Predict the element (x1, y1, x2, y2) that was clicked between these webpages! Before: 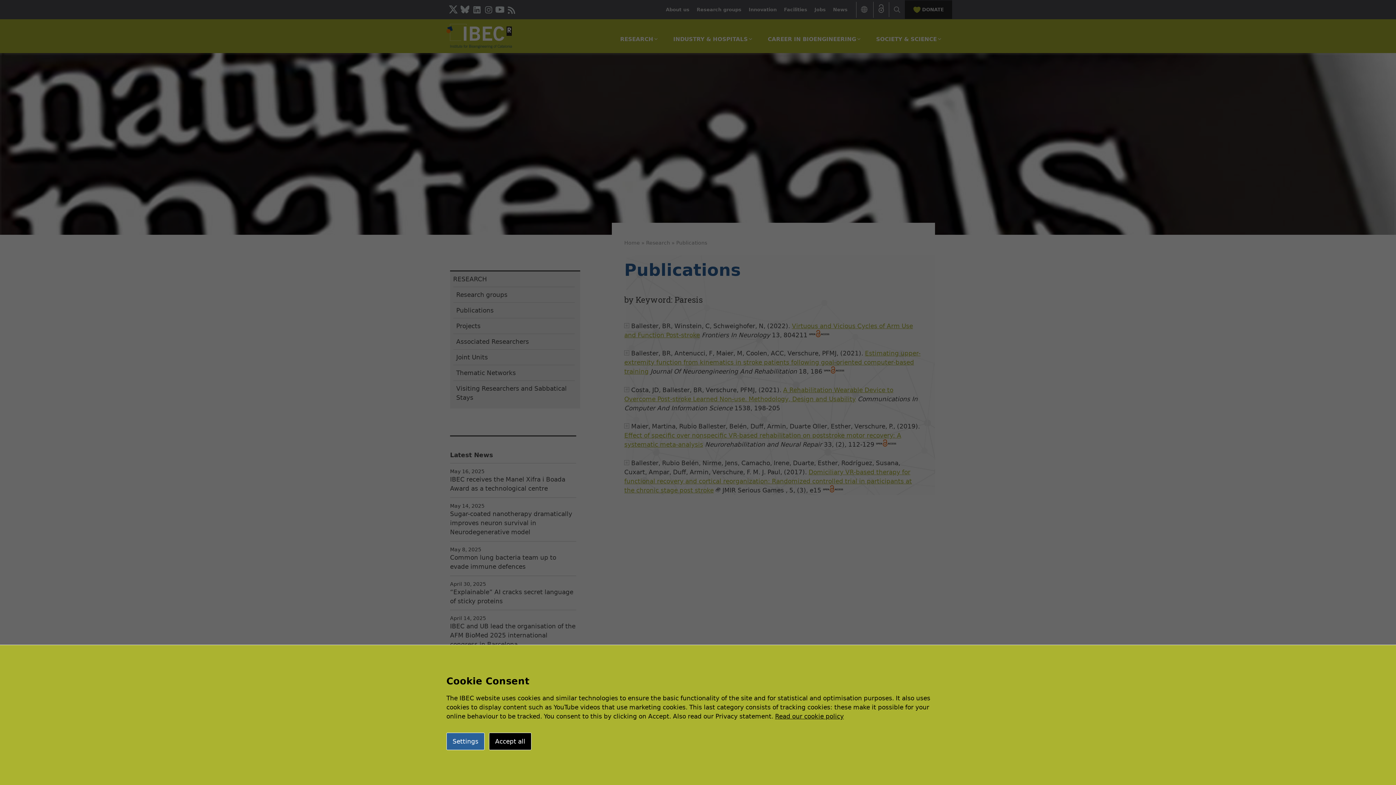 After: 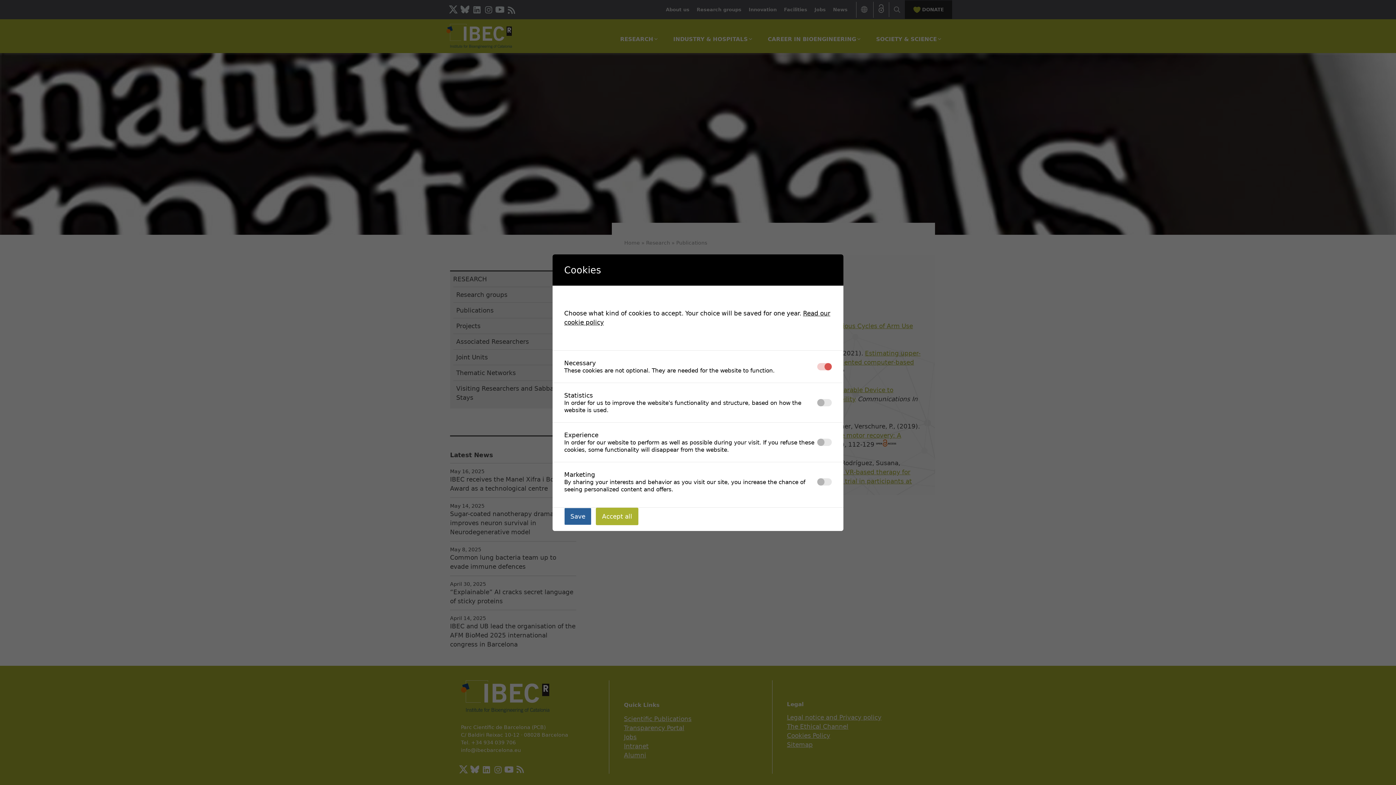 Action: label: Settings bbox: (446, 733, 484, 750)